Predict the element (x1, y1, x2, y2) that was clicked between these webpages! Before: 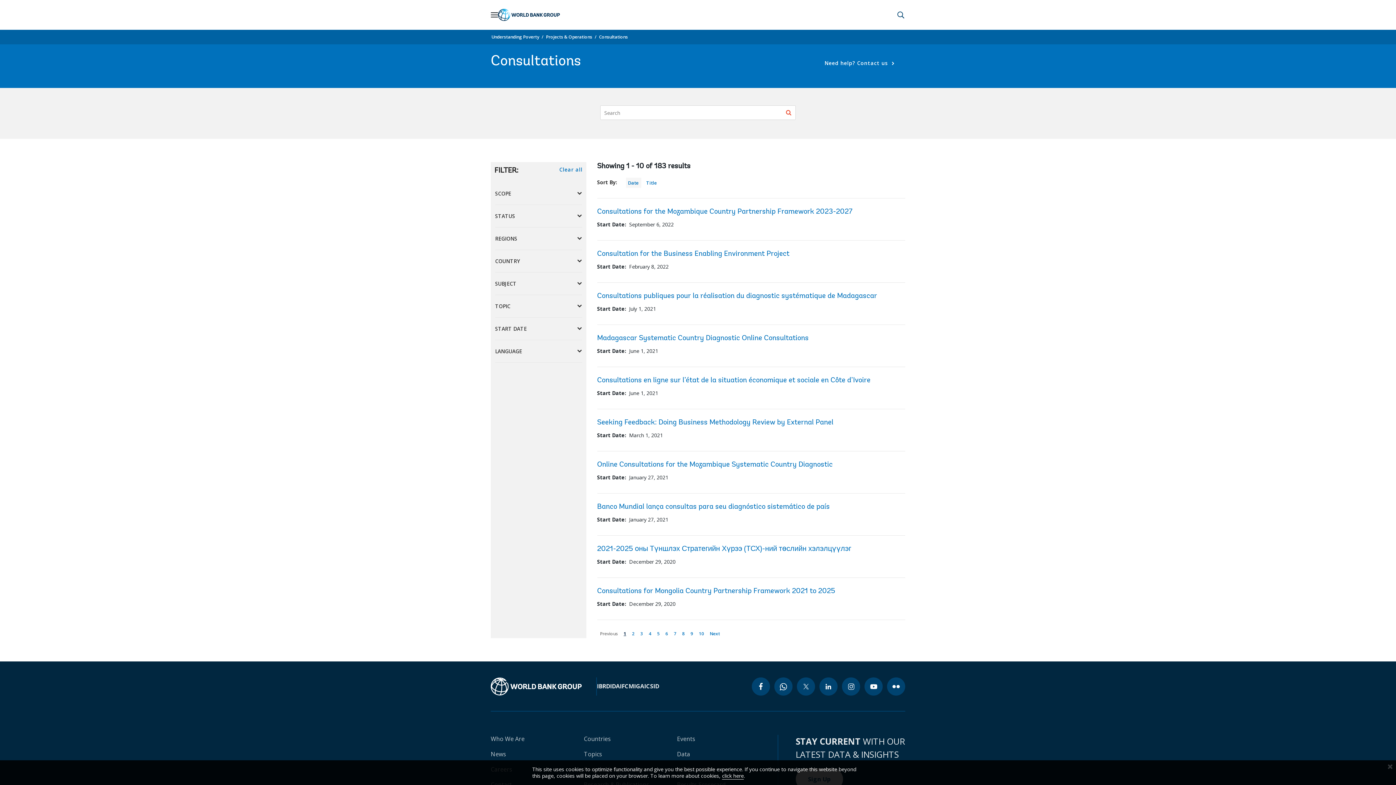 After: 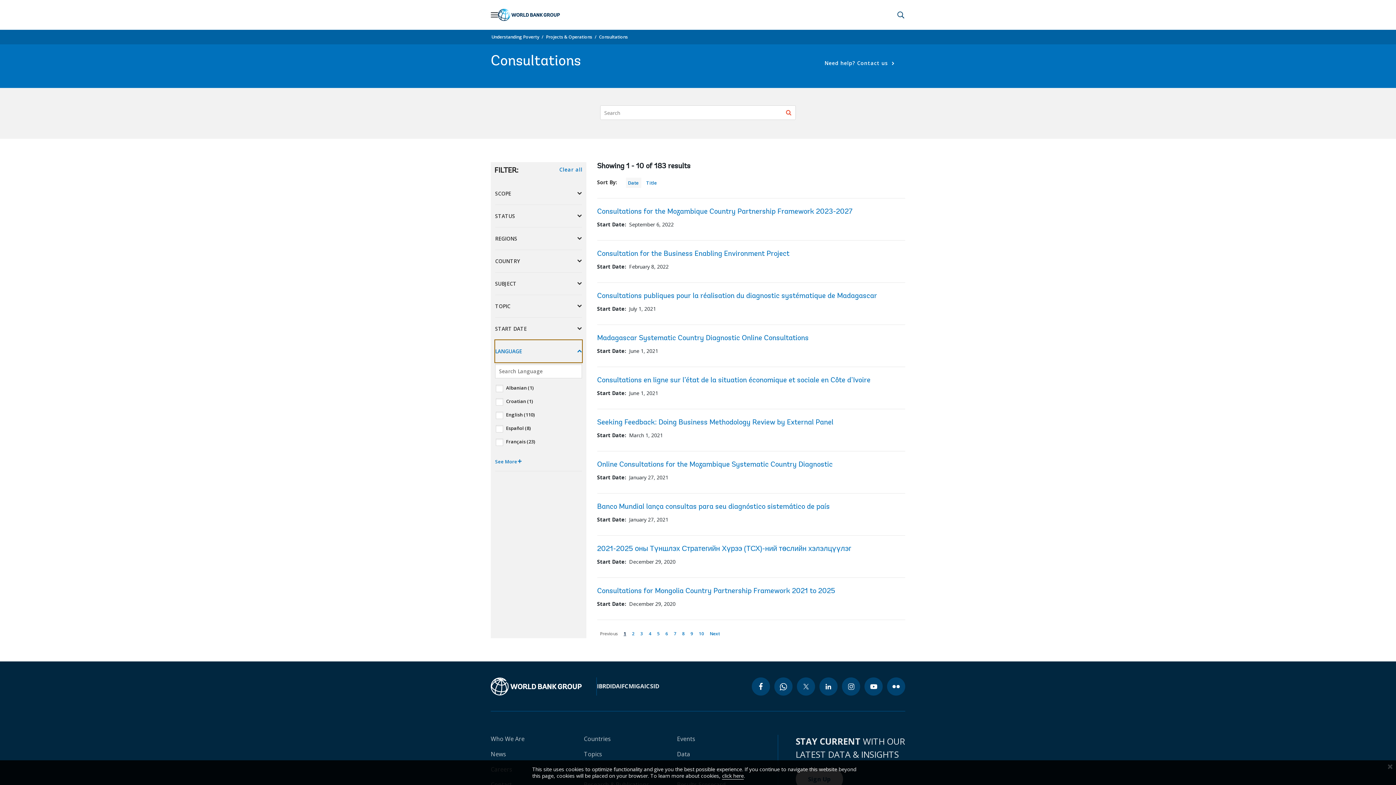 Action: bbox: (495, 340, 582, 362) label: LANGUAGE